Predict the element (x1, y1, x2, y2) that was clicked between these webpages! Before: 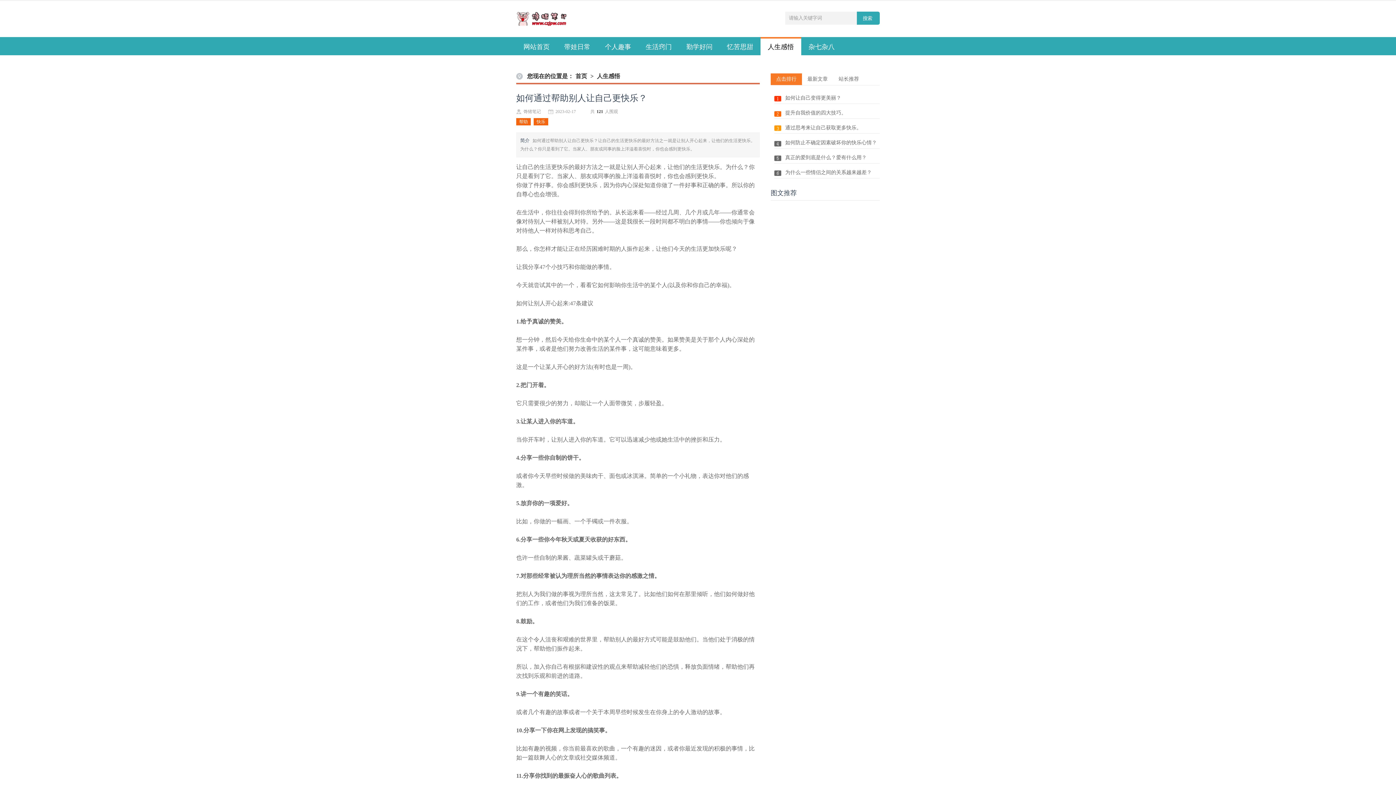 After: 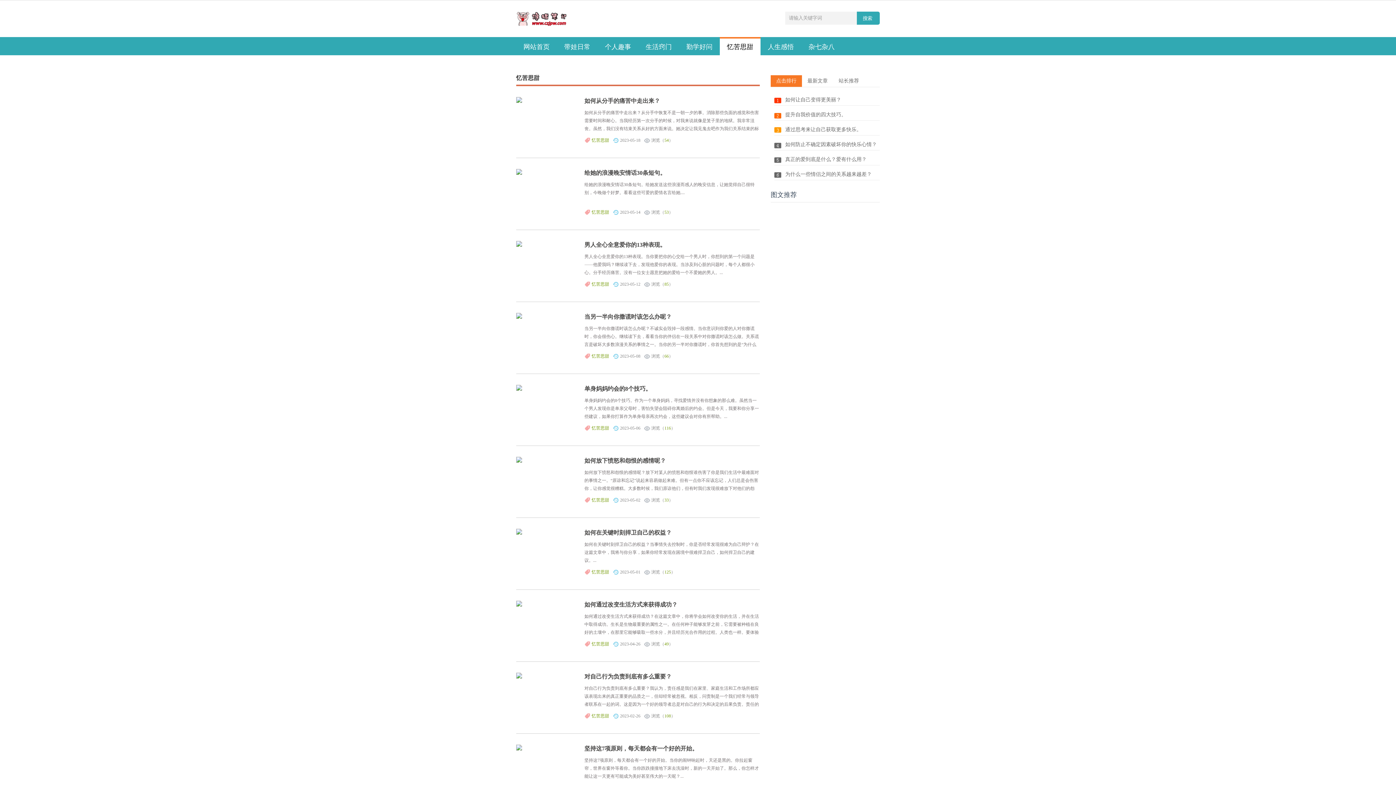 Action: label: 忆苦思甜 bbox: (720, 38, 760, 55)